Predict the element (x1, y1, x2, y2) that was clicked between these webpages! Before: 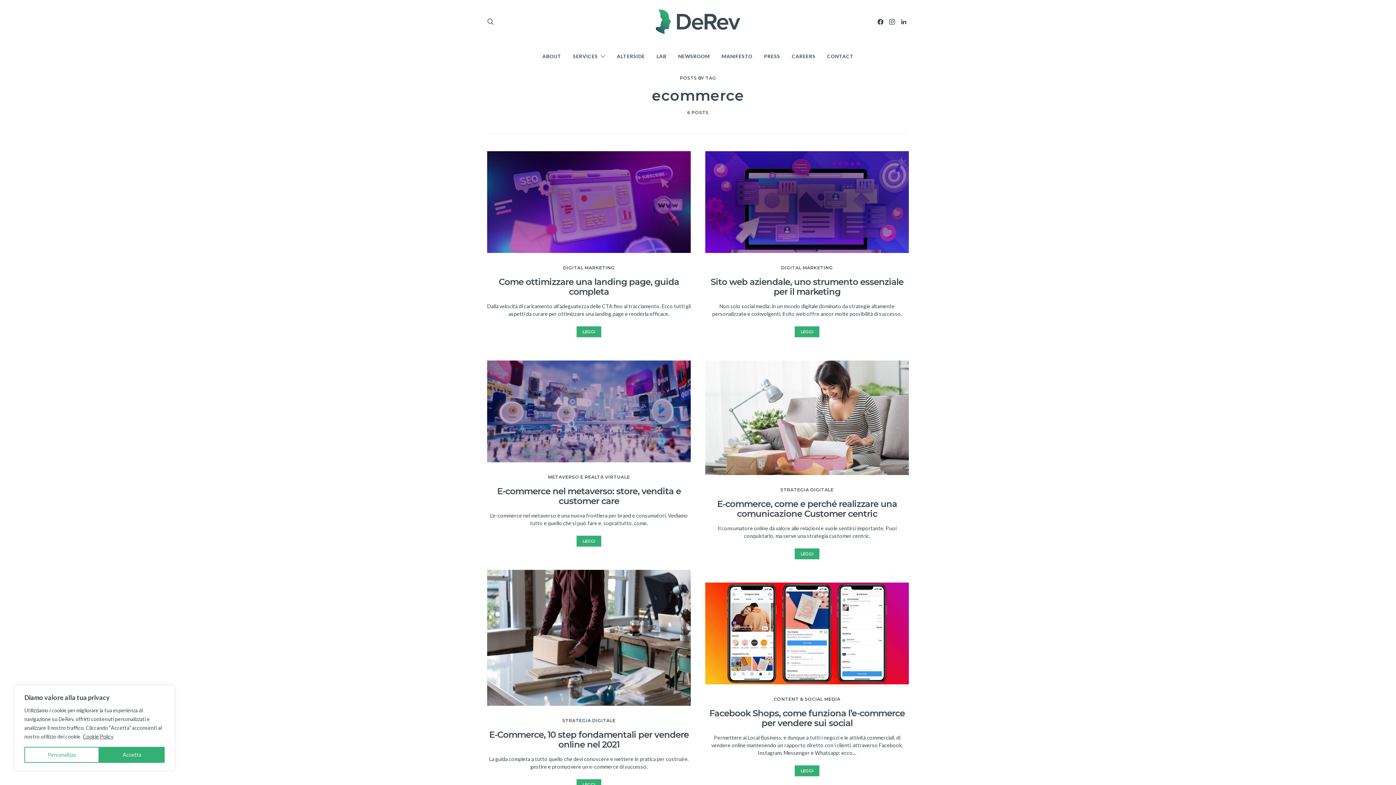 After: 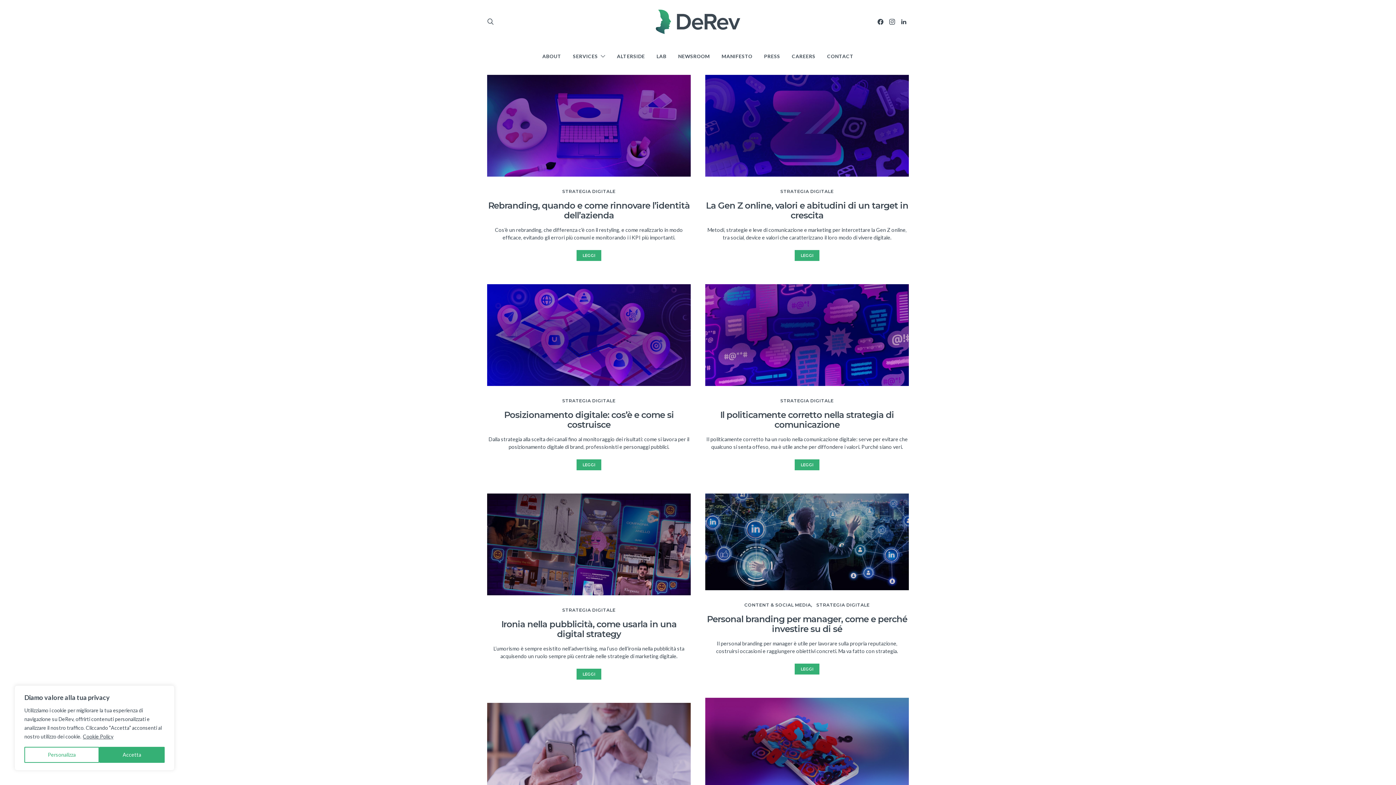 Action: label: STRATEGIA DIGITALE bbox: (562, 718, 615, 723)